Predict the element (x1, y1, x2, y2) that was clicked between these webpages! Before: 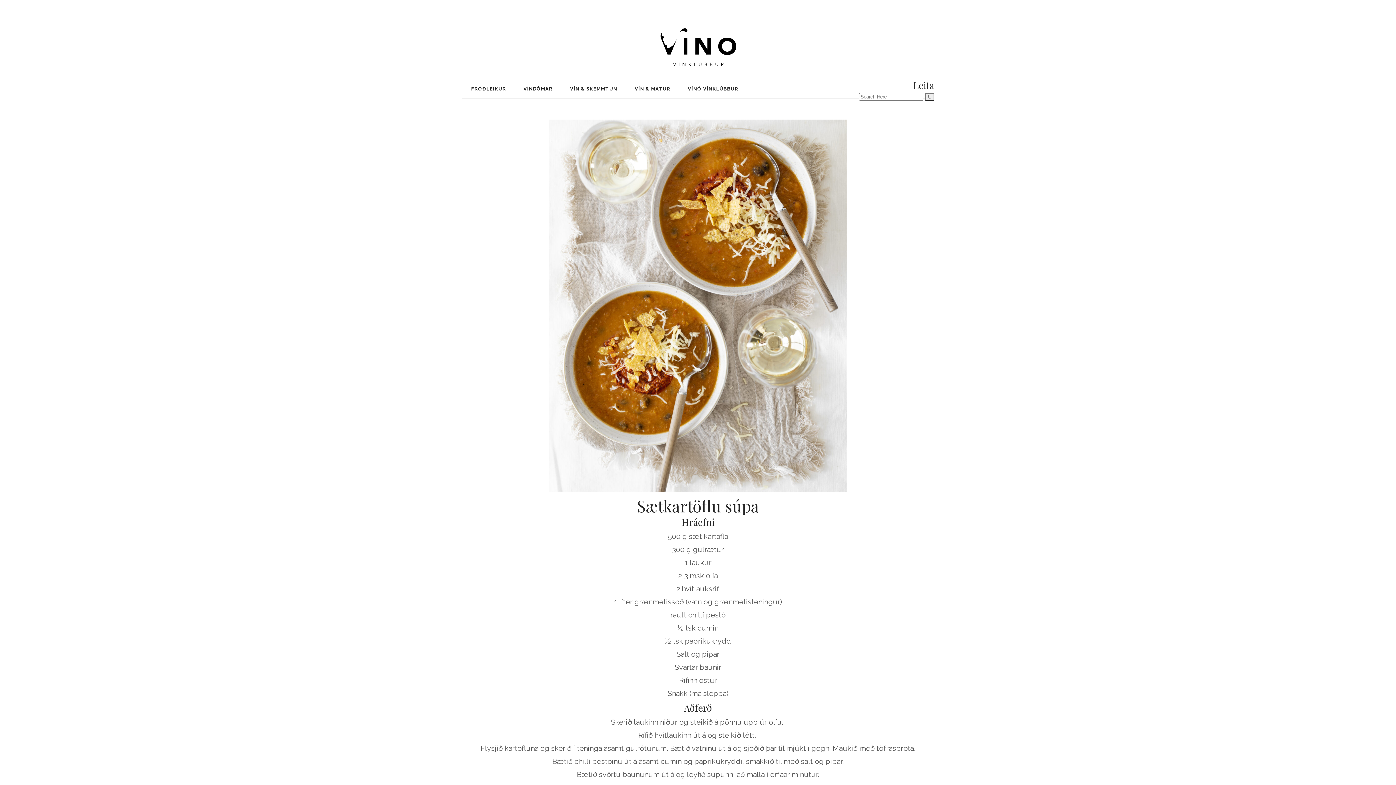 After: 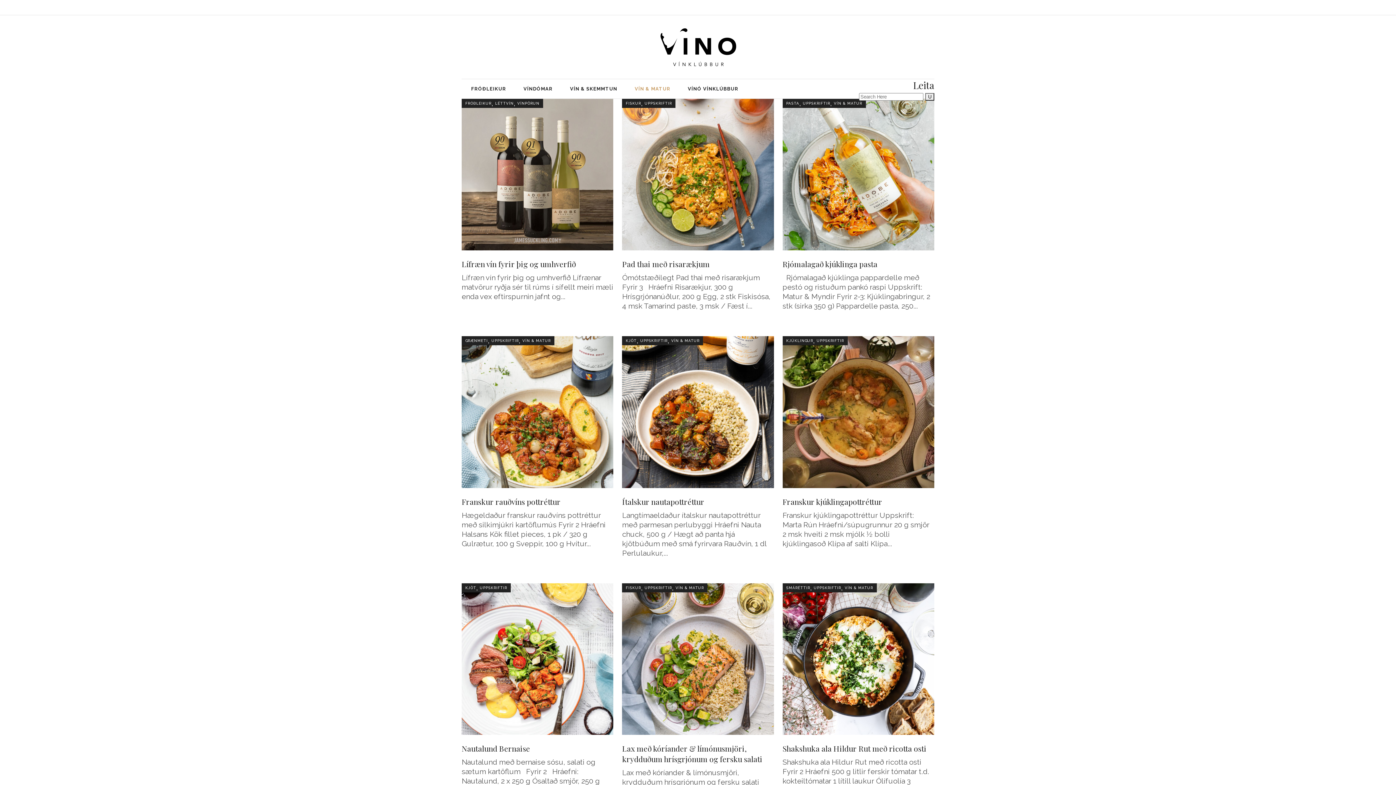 Action: bbox: (626, 79, 679, 98) label: VÍN & MATUR